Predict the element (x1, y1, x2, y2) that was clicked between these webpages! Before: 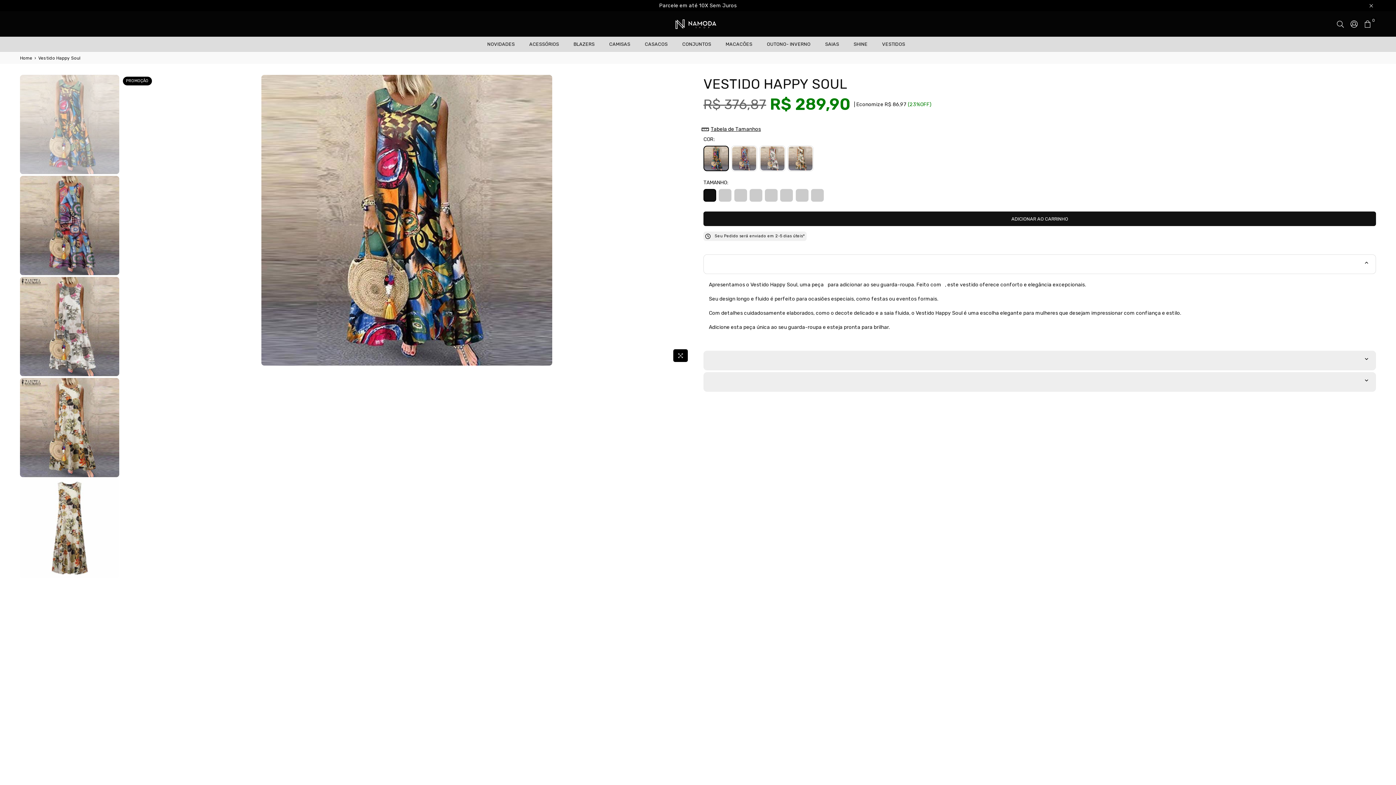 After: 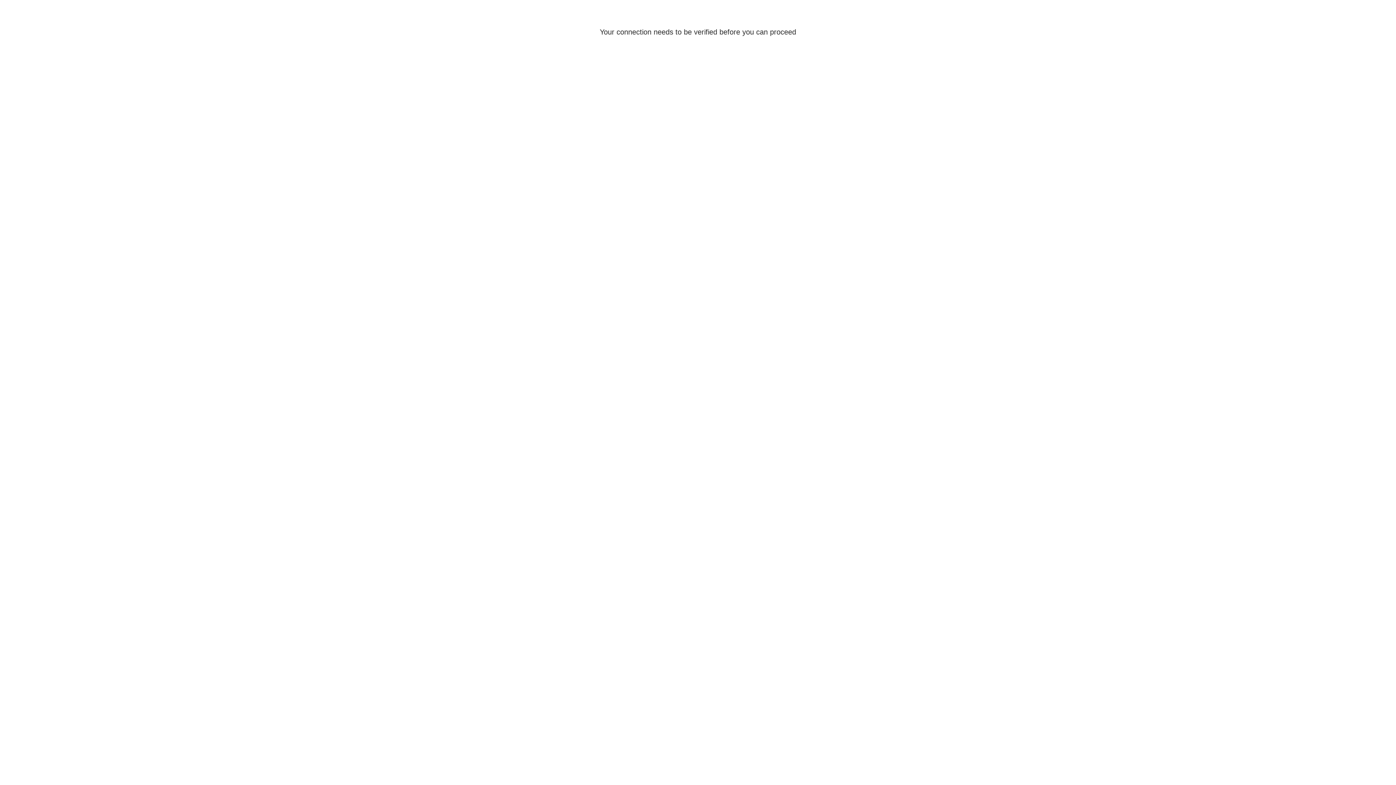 Action: bbox: (676, 37, 716, 51) label: CONJUNTOS